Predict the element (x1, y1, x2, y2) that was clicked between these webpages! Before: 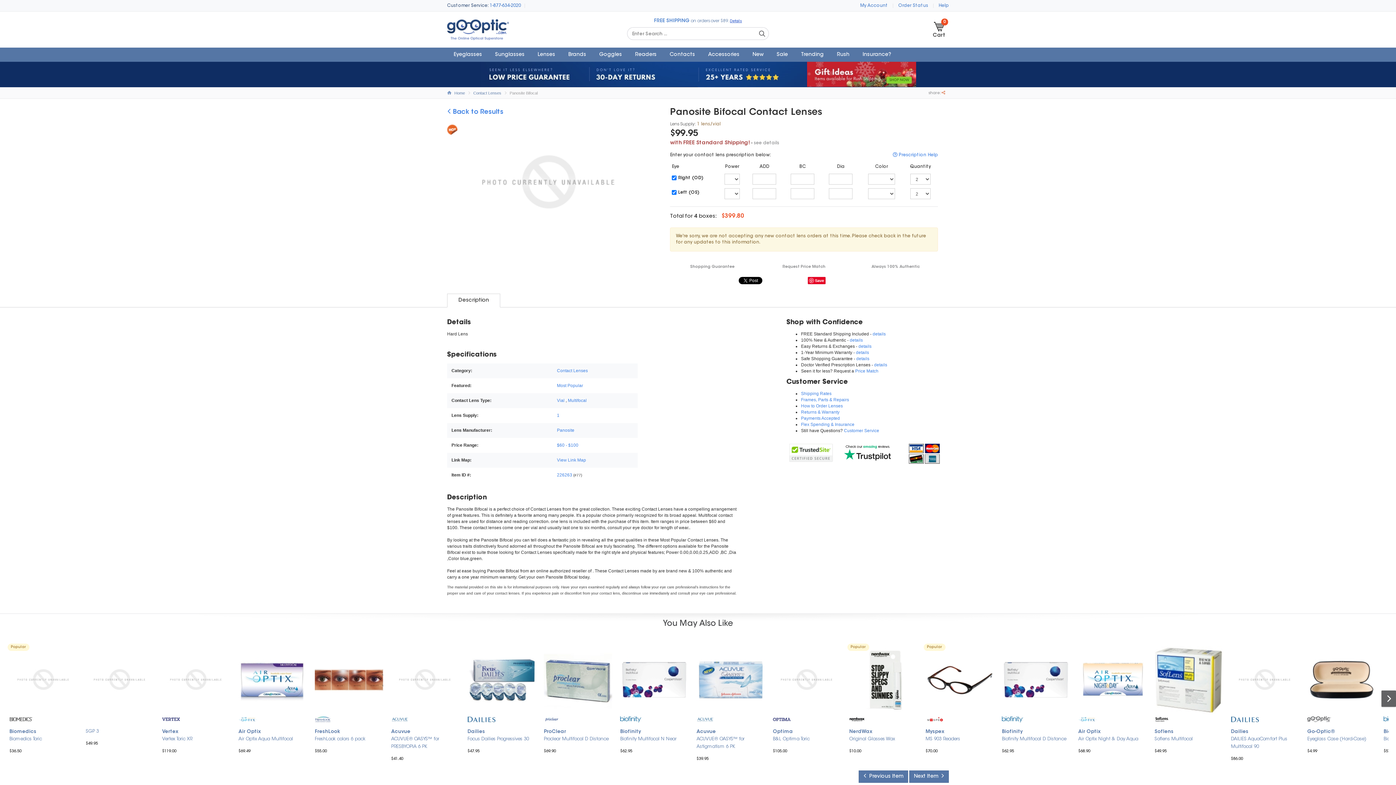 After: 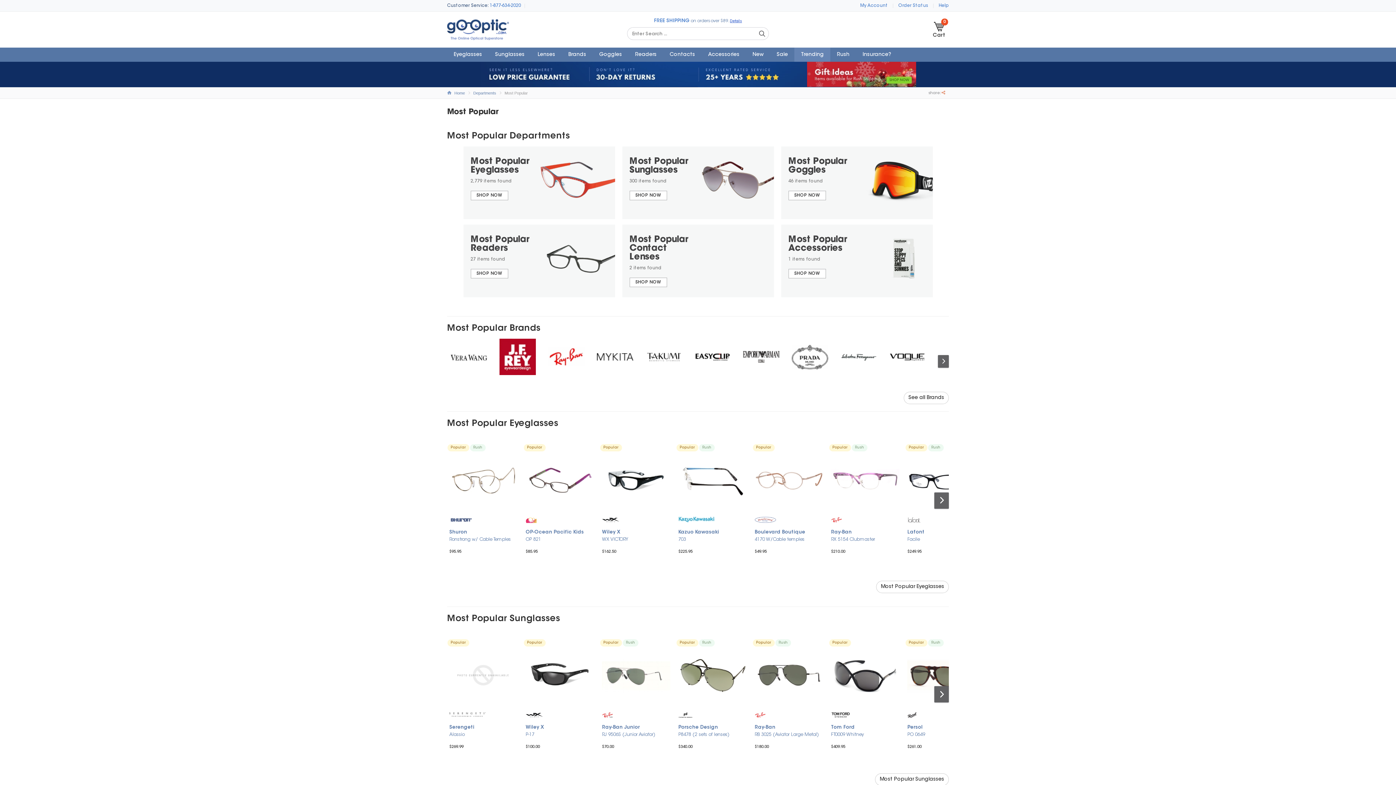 Action: label: Trending bbox: (794, 47, 830, 62)